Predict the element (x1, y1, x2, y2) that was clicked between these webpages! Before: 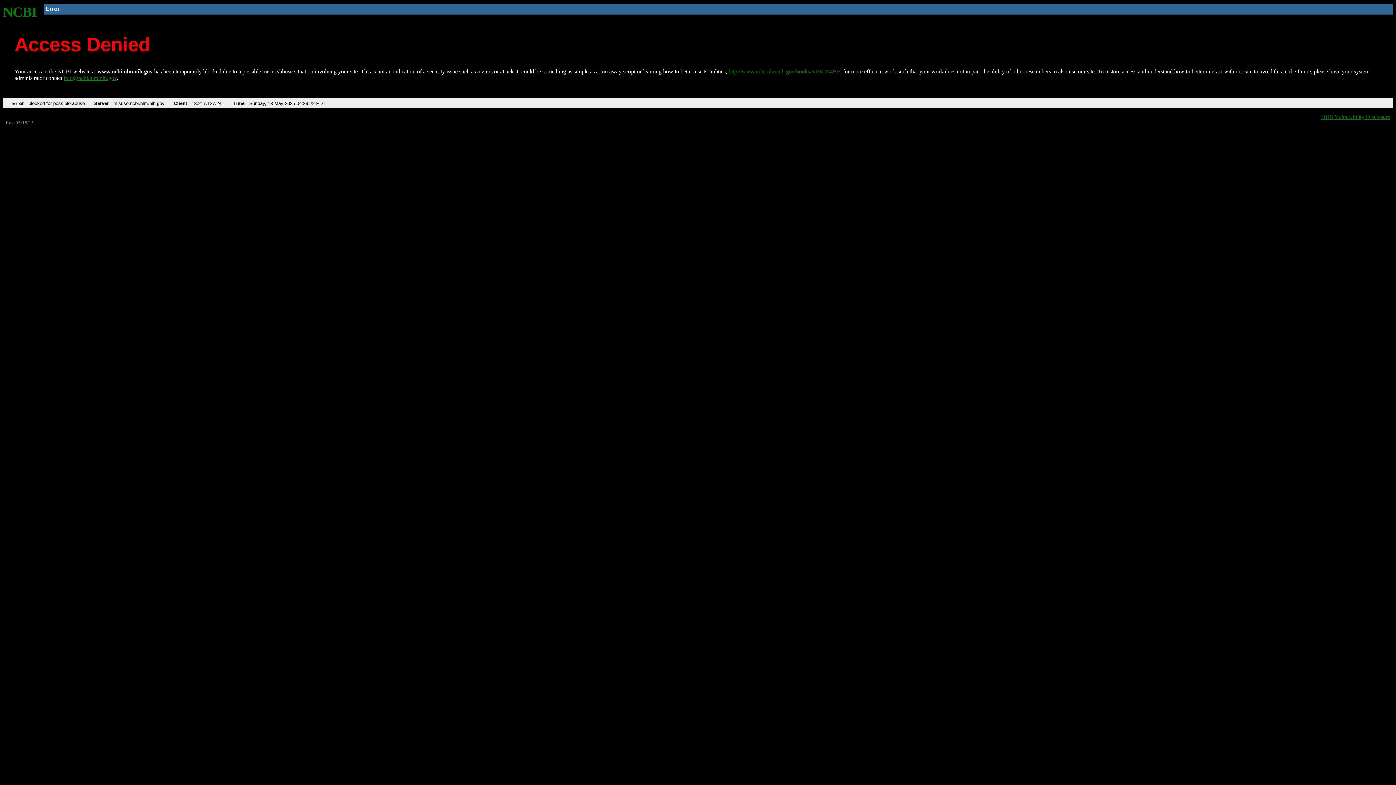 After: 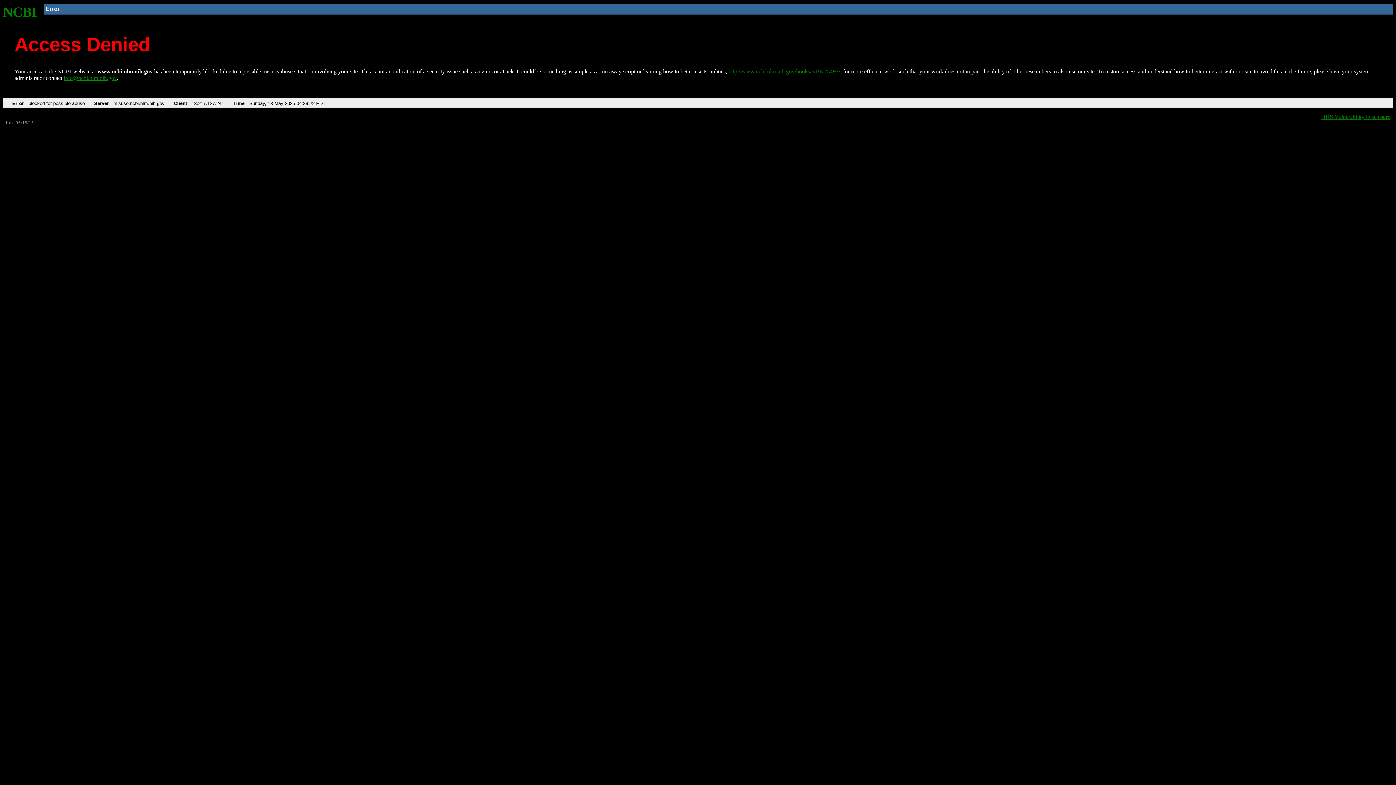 Action: bbox: (63, 75, 116, 81) label: info@ncbi.nlm.nih.gov